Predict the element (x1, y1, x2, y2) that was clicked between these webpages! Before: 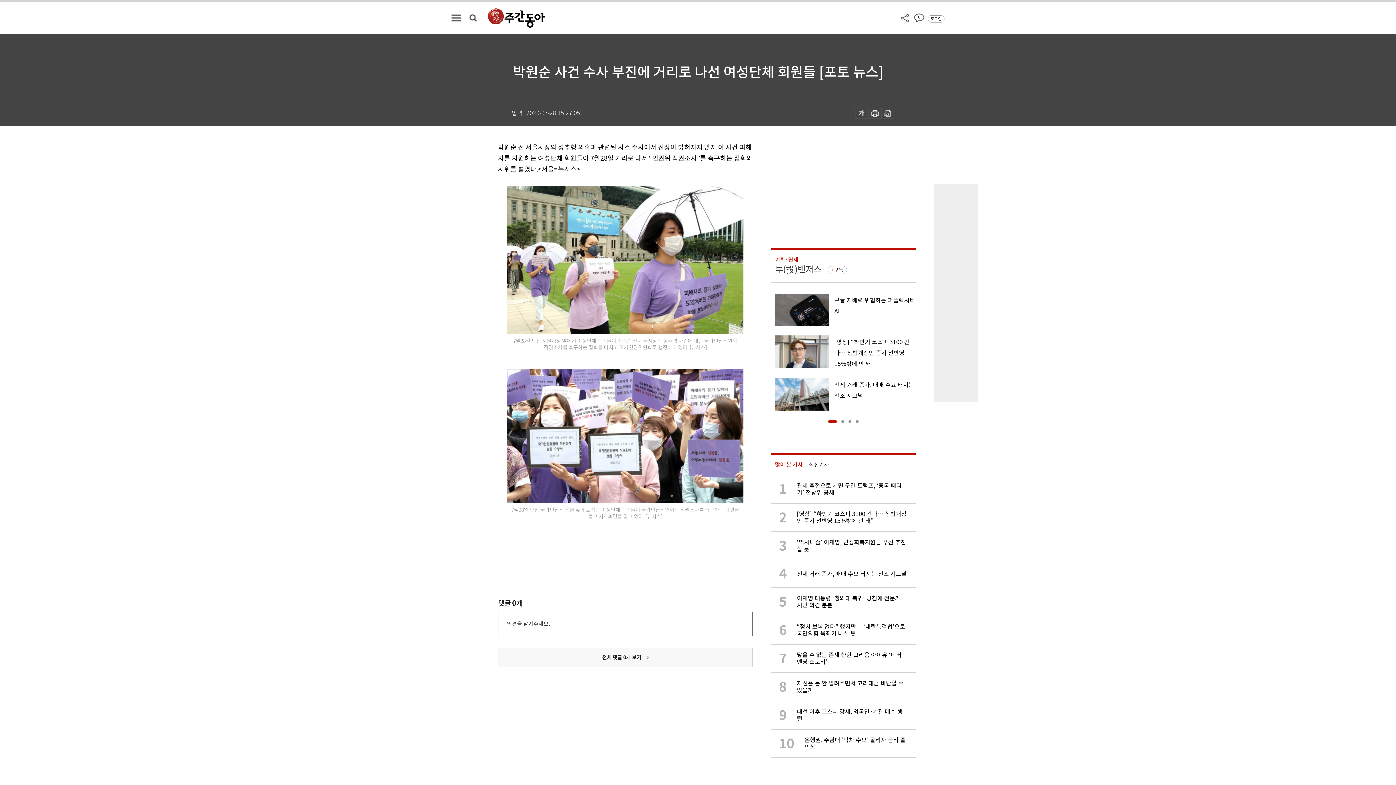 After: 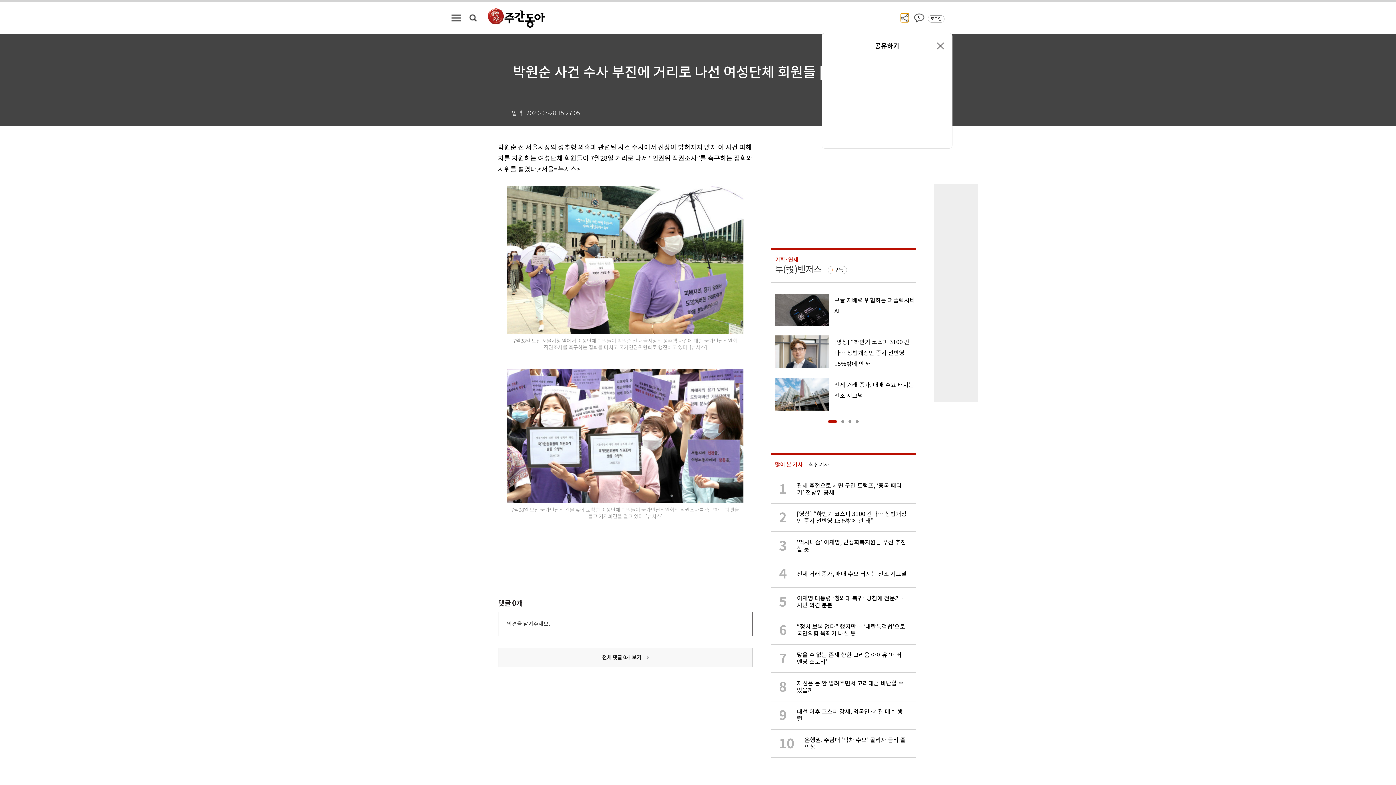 Action: bbox: (901, 13, 909, 22)